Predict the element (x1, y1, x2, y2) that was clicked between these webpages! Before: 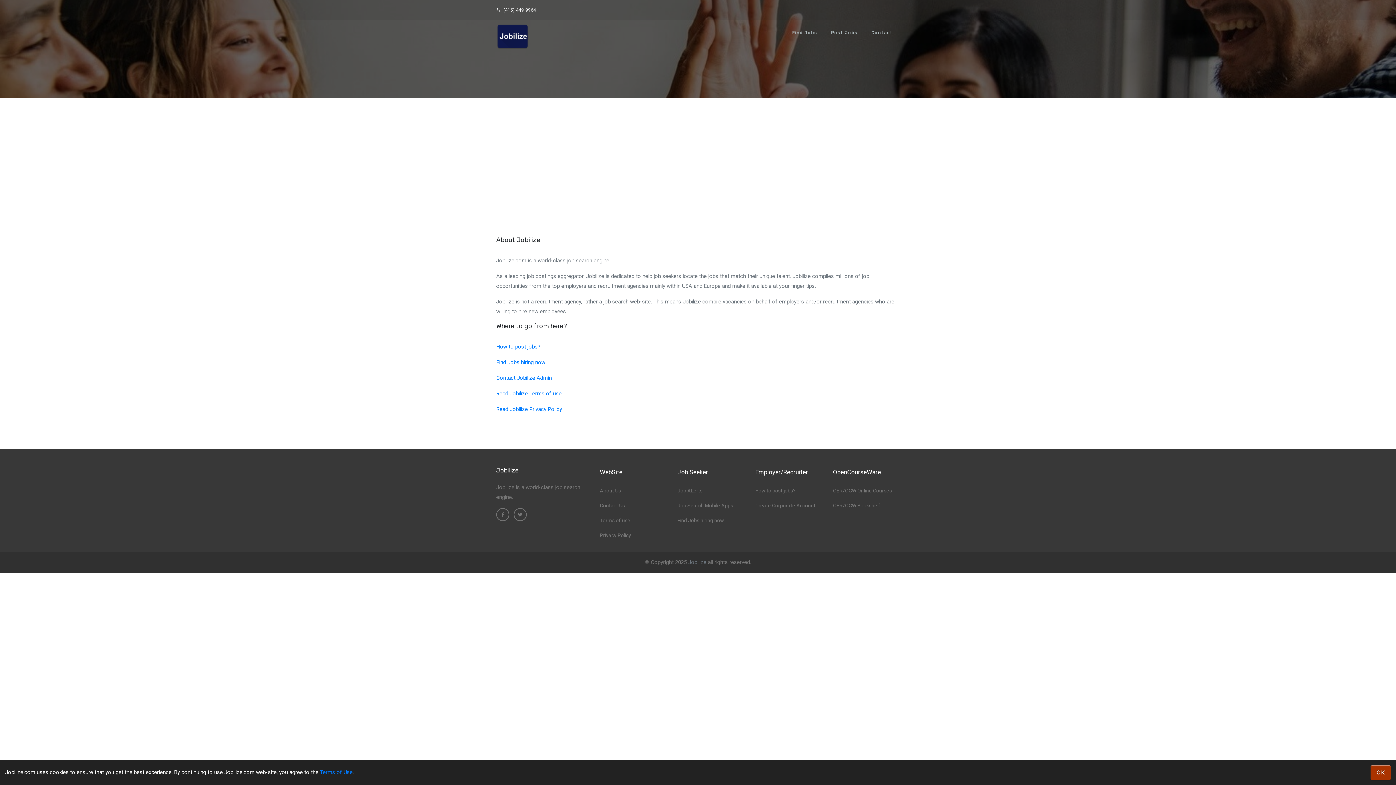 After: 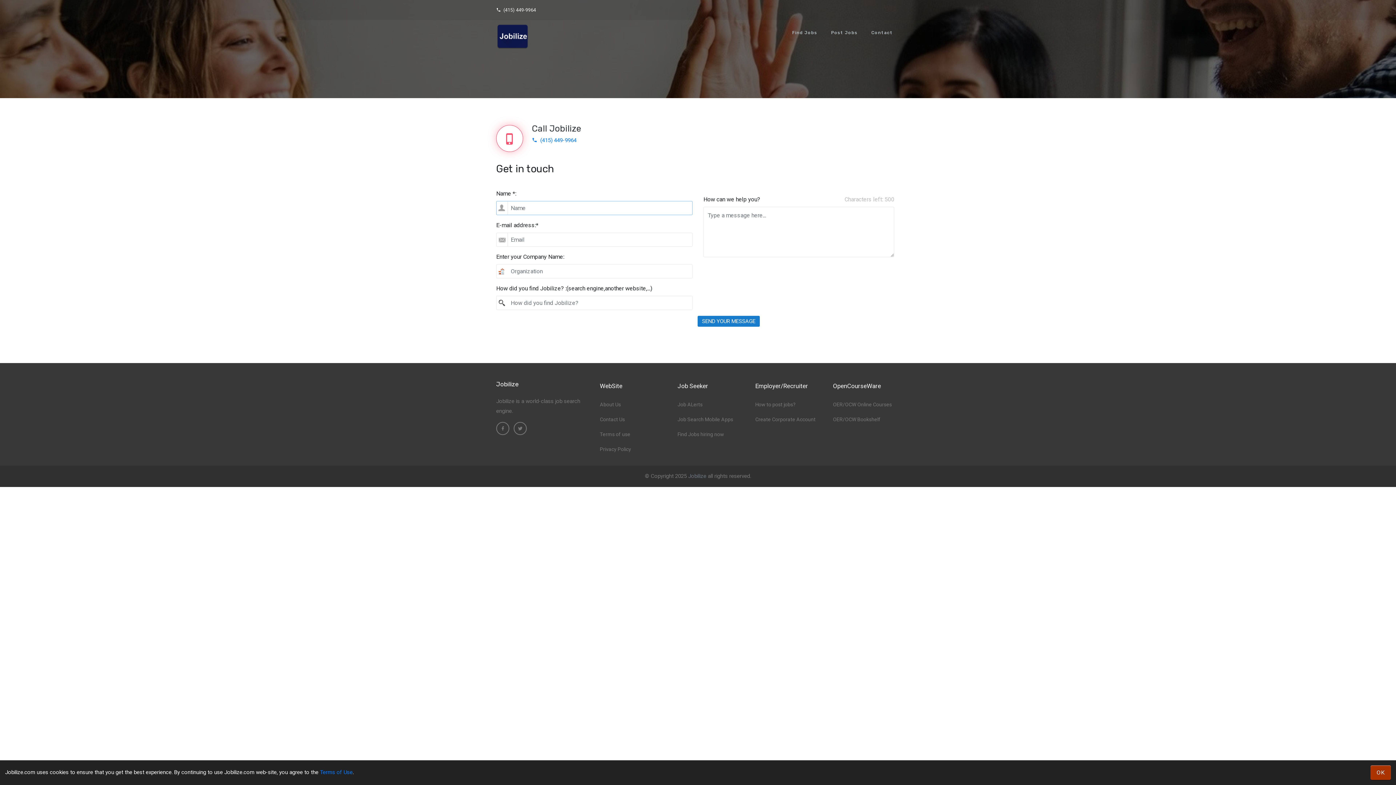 Action: label: Contact Jobilize Admin bbox: (496, 374, 552, 381)